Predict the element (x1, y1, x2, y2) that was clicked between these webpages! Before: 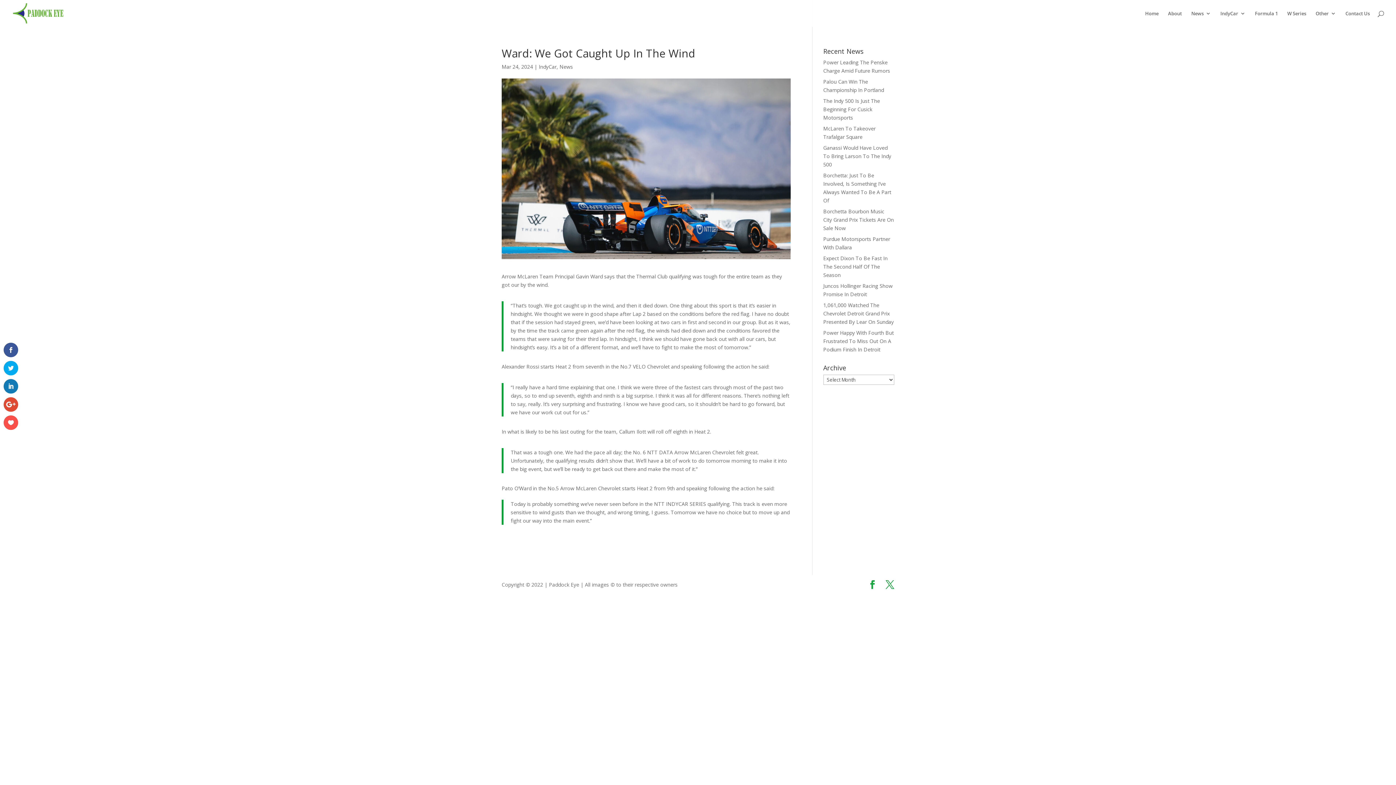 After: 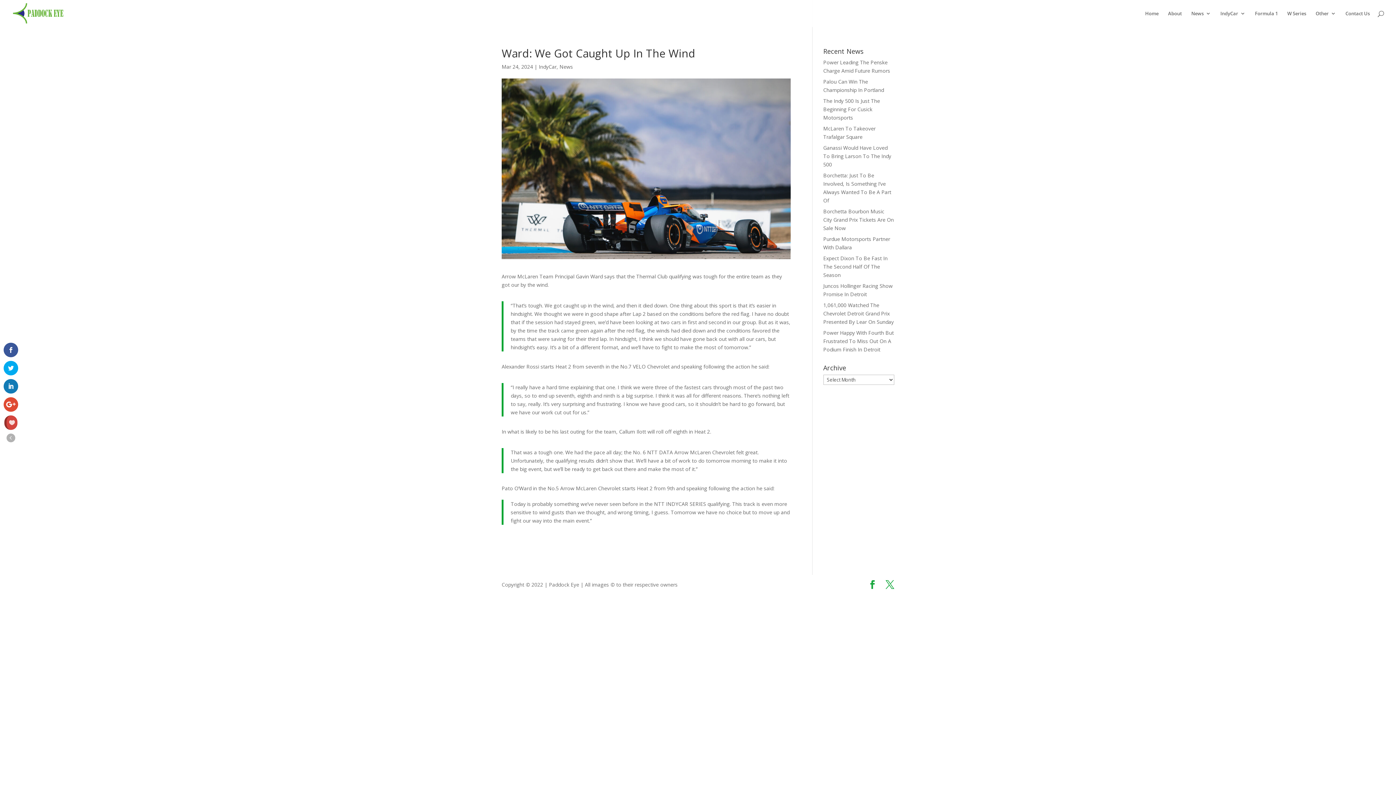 Action: bbox: (3, 415, 18, 430)